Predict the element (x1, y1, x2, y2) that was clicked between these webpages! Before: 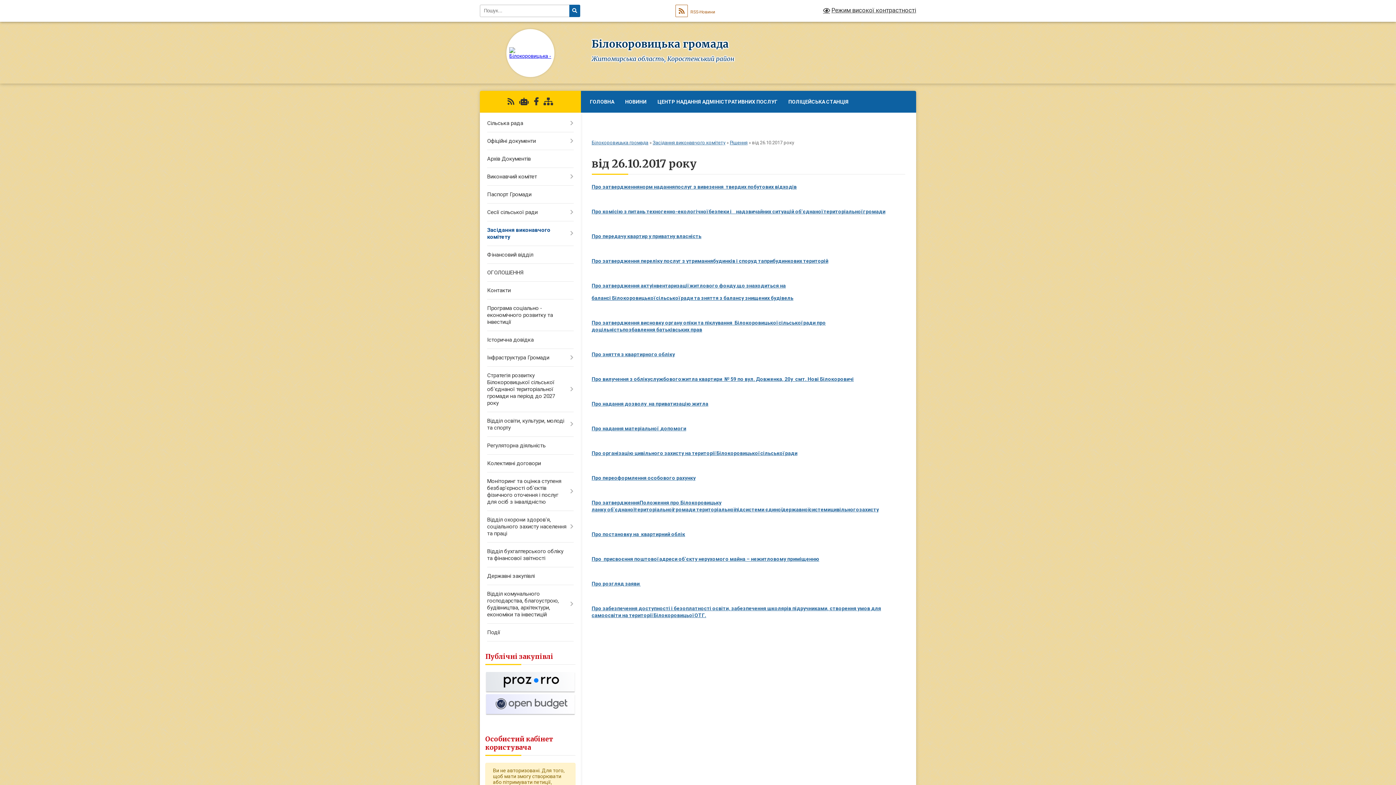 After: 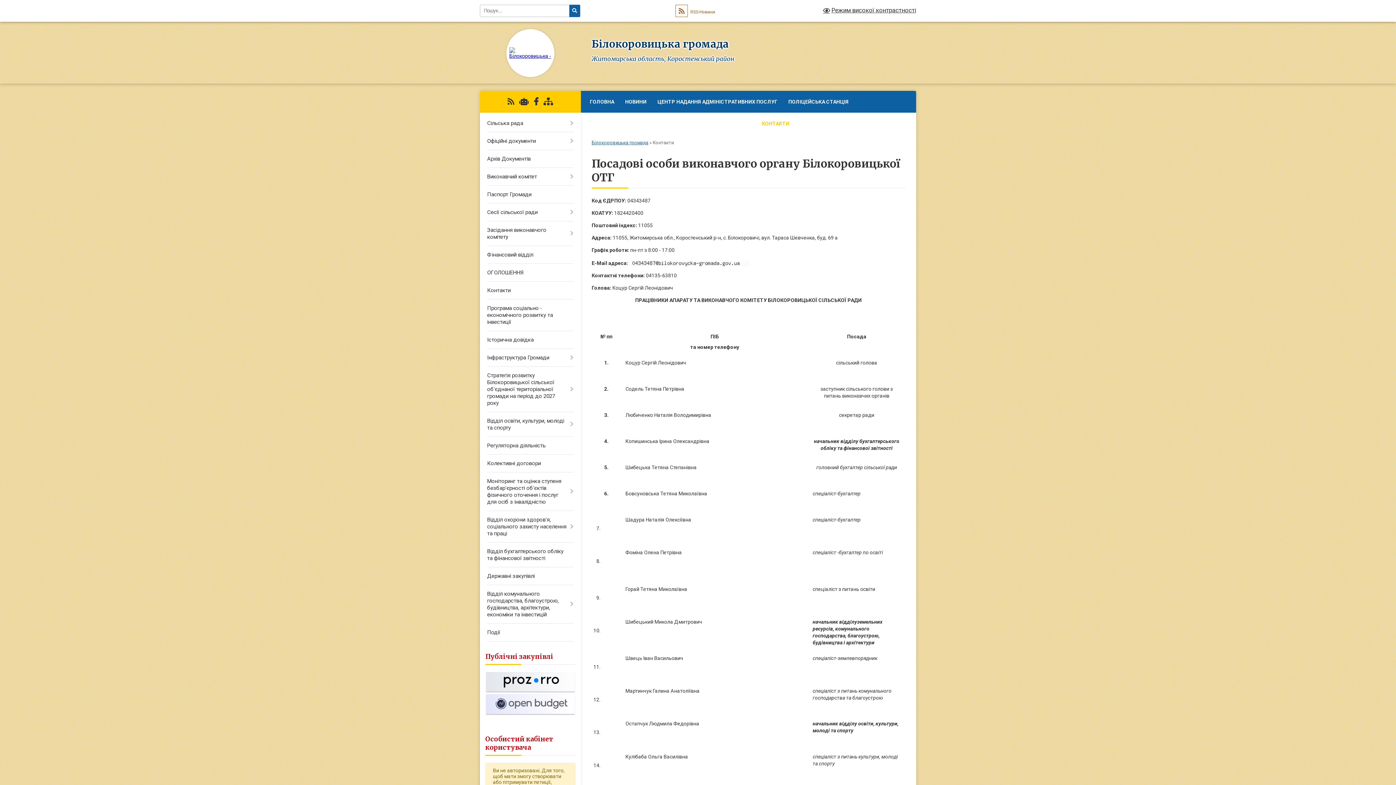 Action: label: КОНТАКТИ bbox: (756, 112, 795, 134)